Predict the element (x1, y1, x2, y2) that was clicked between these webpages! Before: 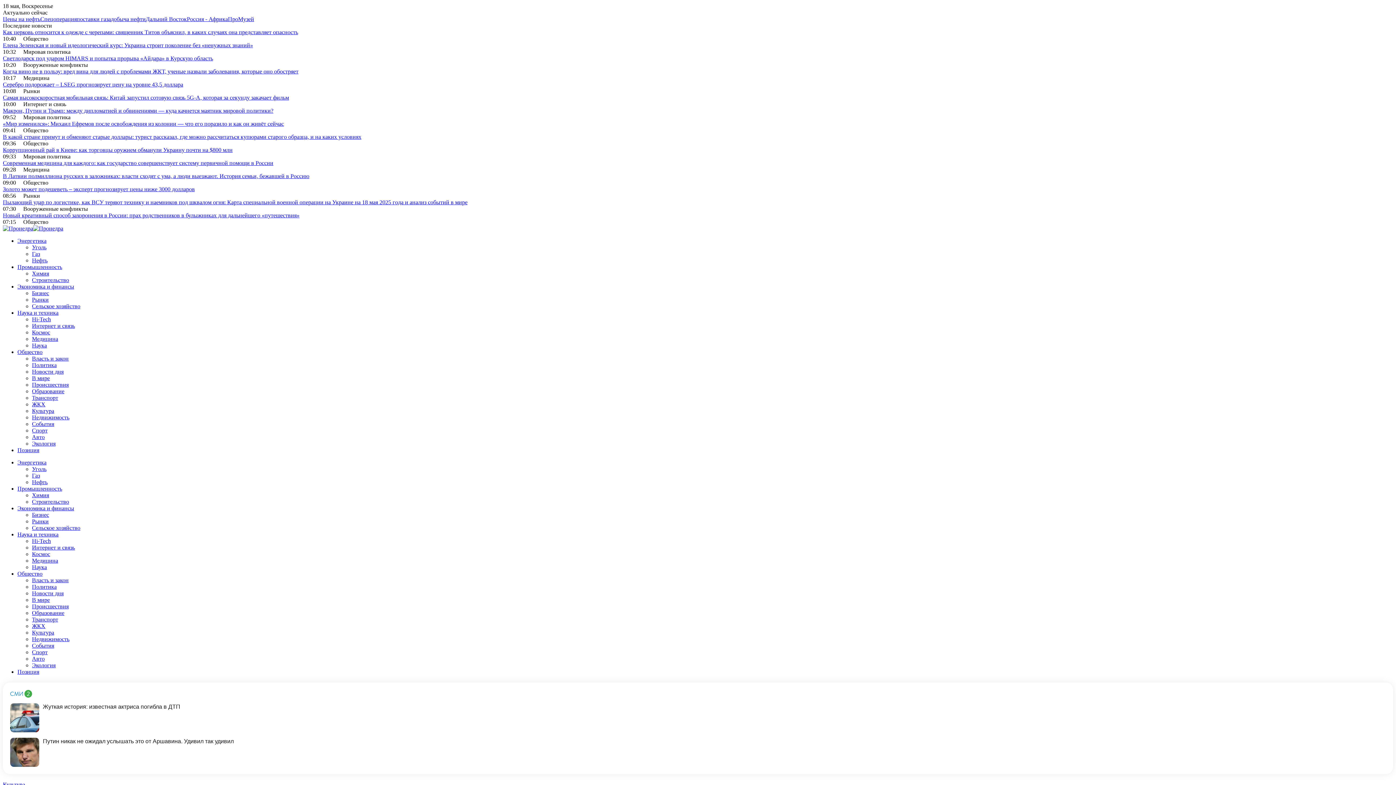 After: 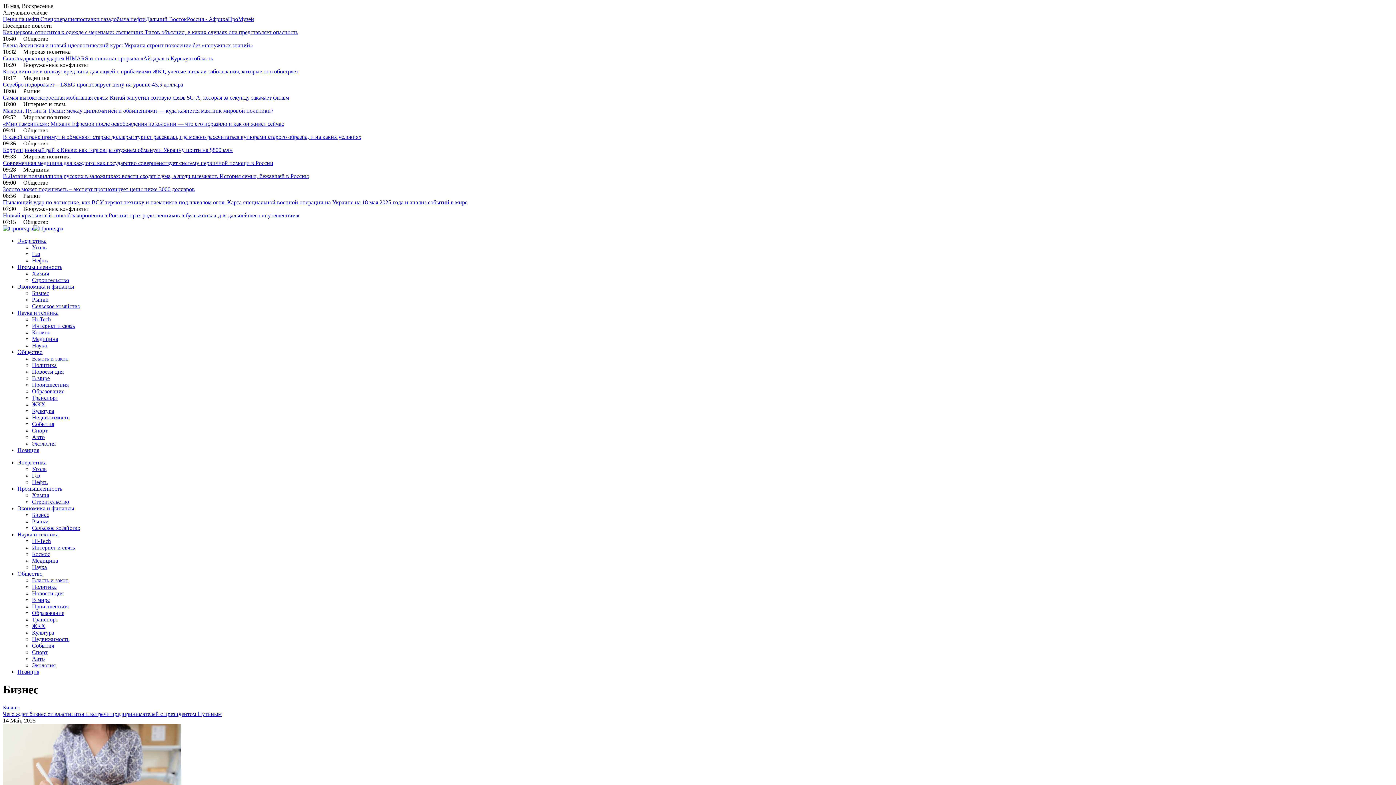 Action: label: Бизнес bbox: (32, 290, 49, 296)